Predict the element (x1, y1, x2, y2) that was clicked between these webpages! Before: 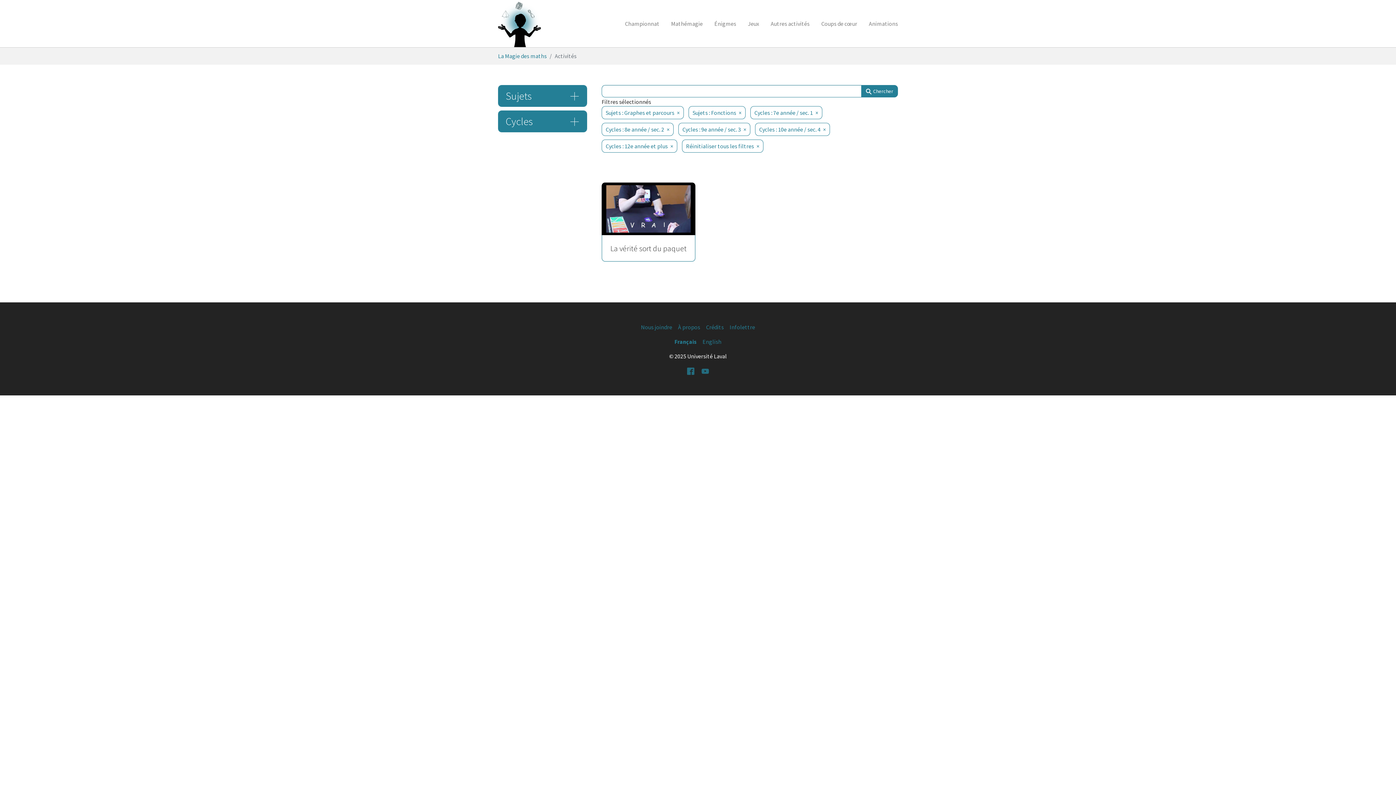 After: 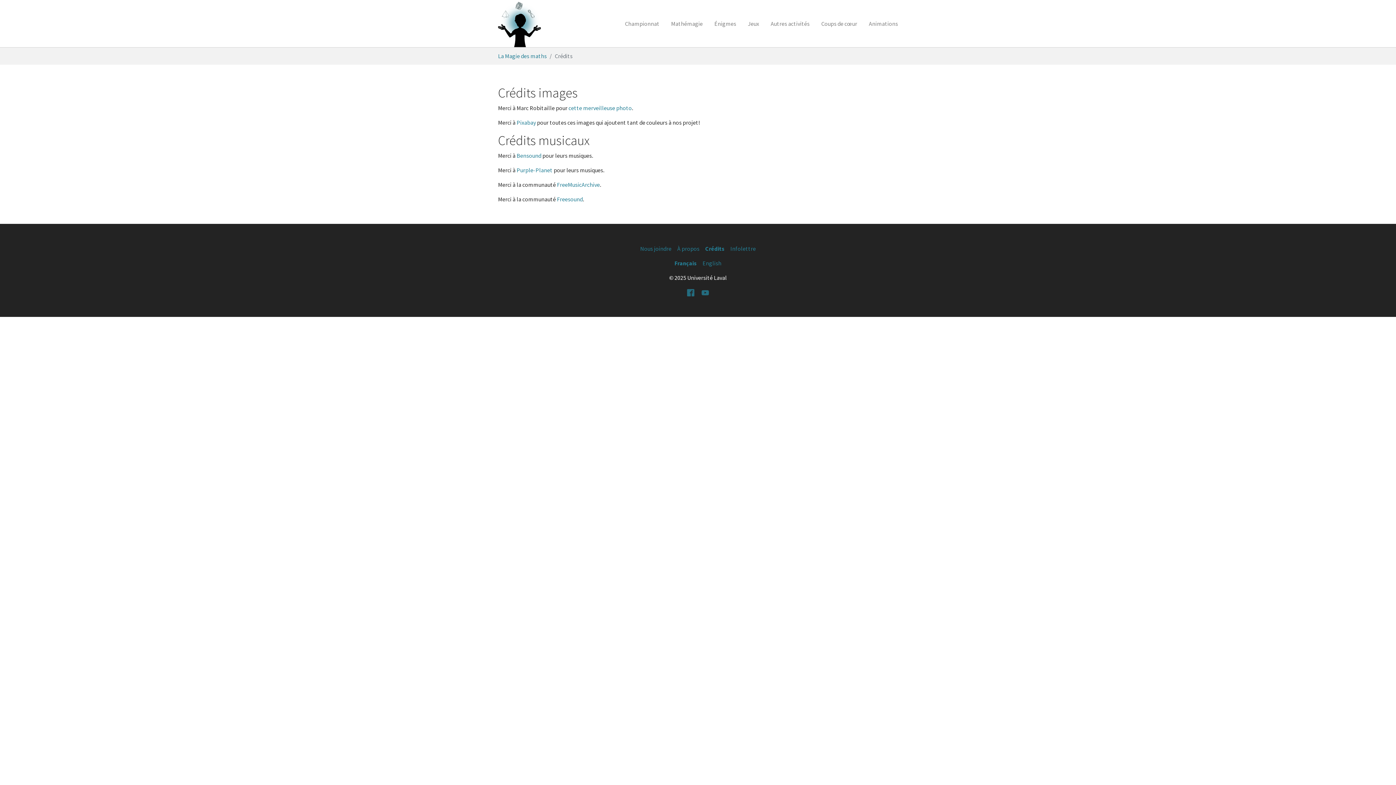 Action: bbox: (706, 323, 724, 331) label: Crédits